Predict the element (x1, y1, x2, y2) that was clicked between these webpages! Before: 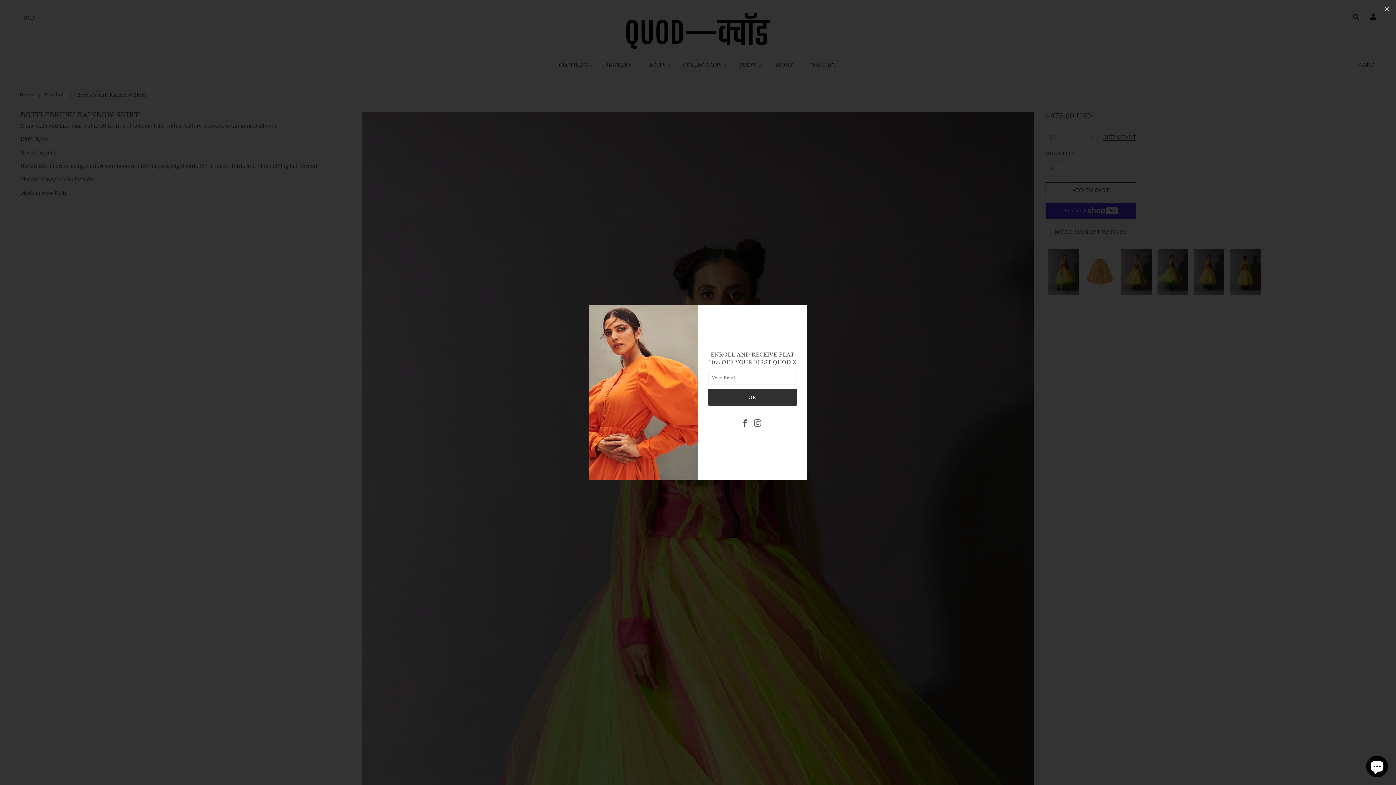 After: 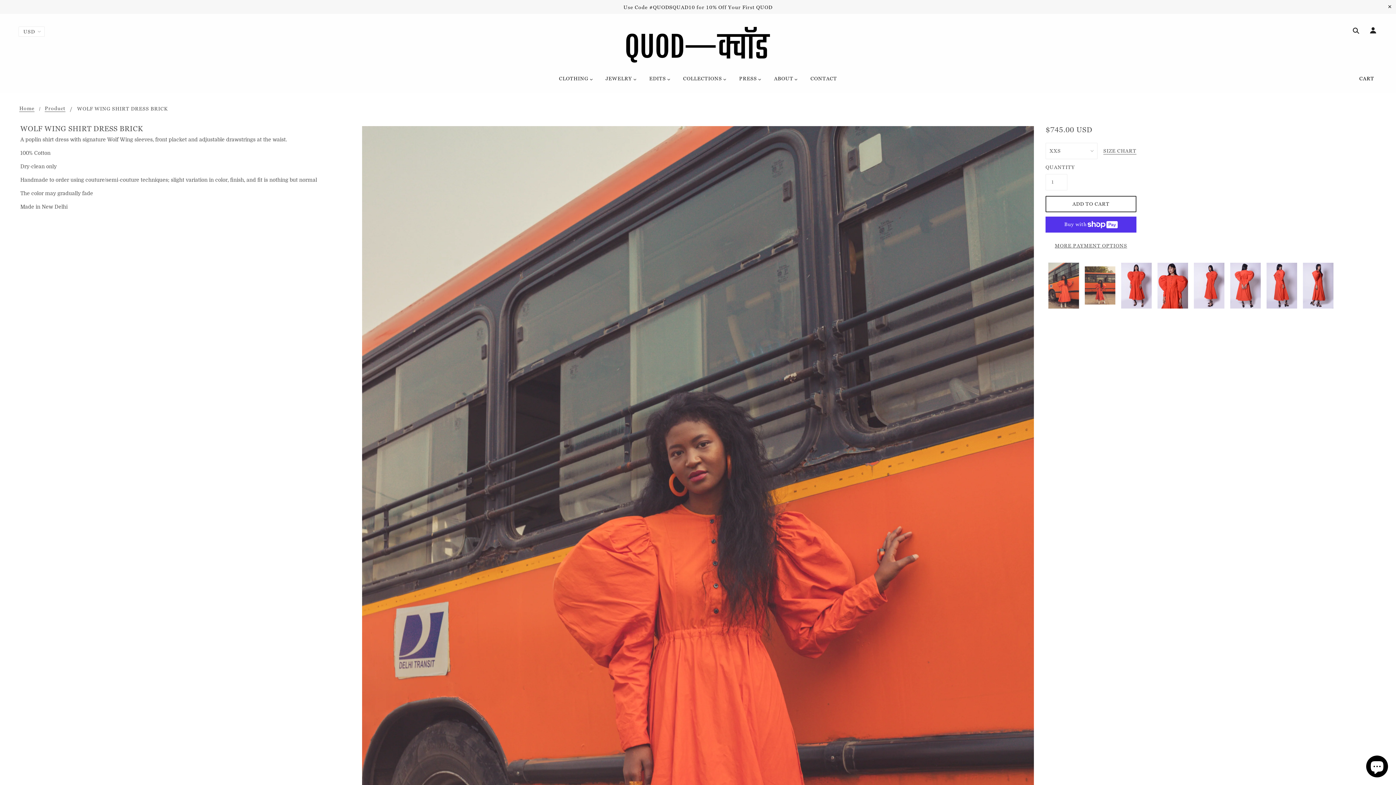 Action: bbox: (578, 286, 698, 478)